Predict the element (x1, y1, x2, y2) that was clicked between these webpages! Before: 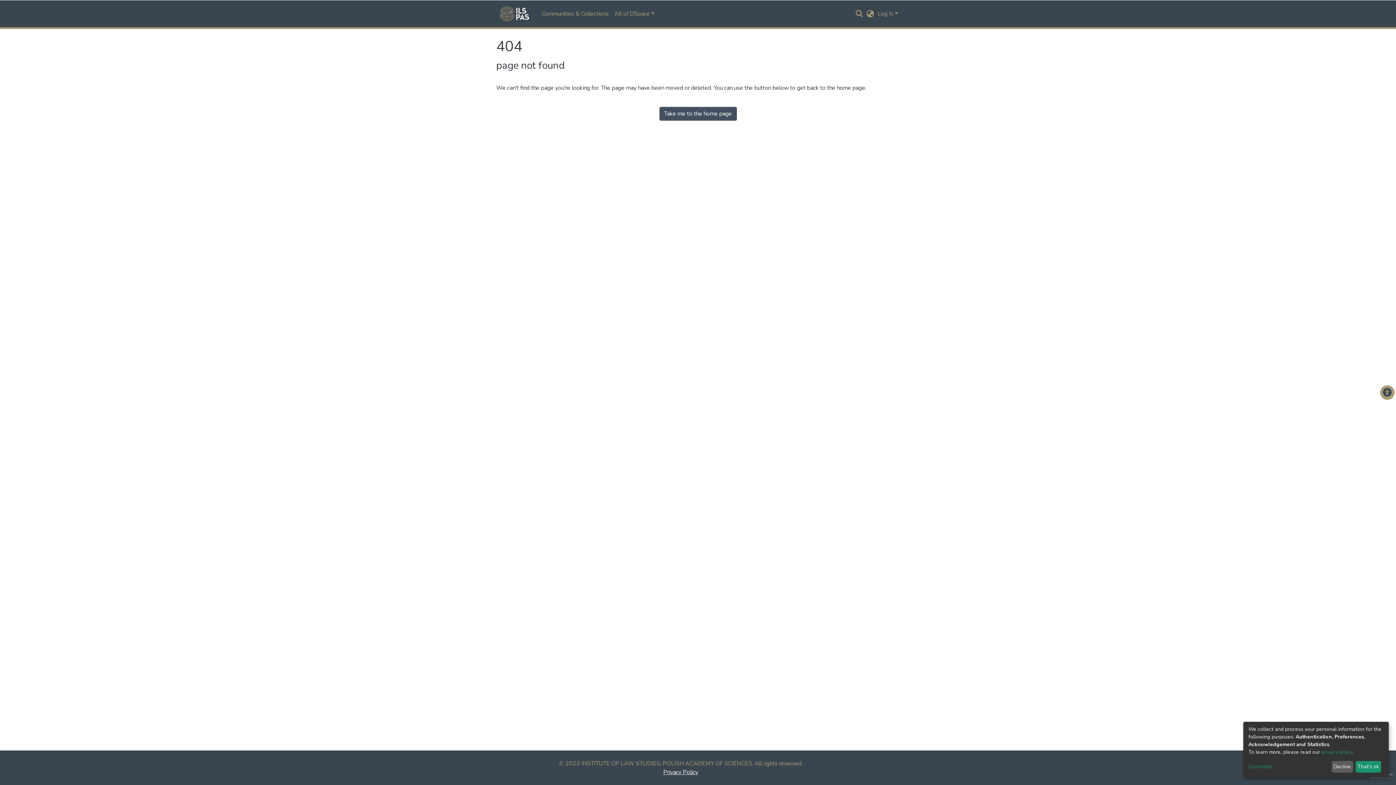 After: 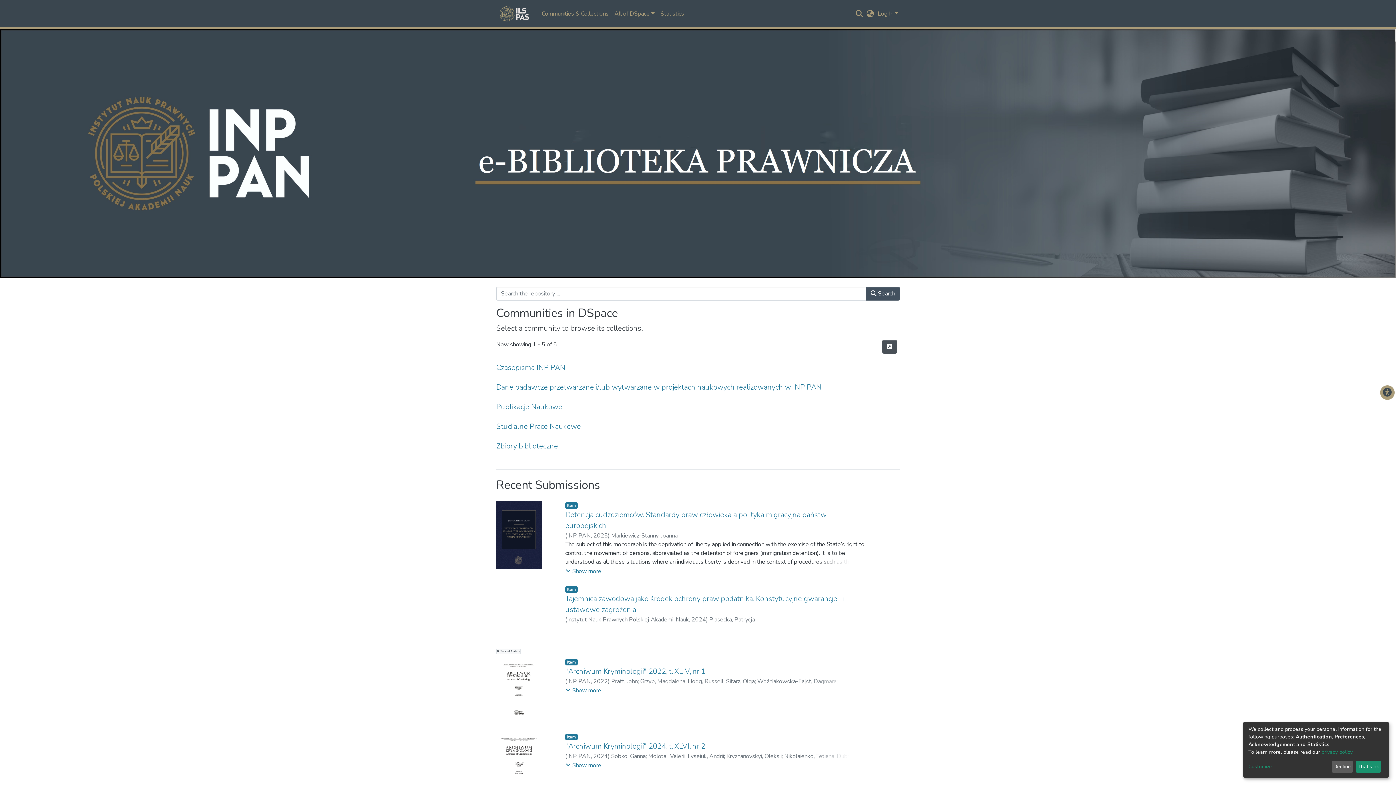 Action: label: Take me to the home page bbox: (659, 106, 736, 120)